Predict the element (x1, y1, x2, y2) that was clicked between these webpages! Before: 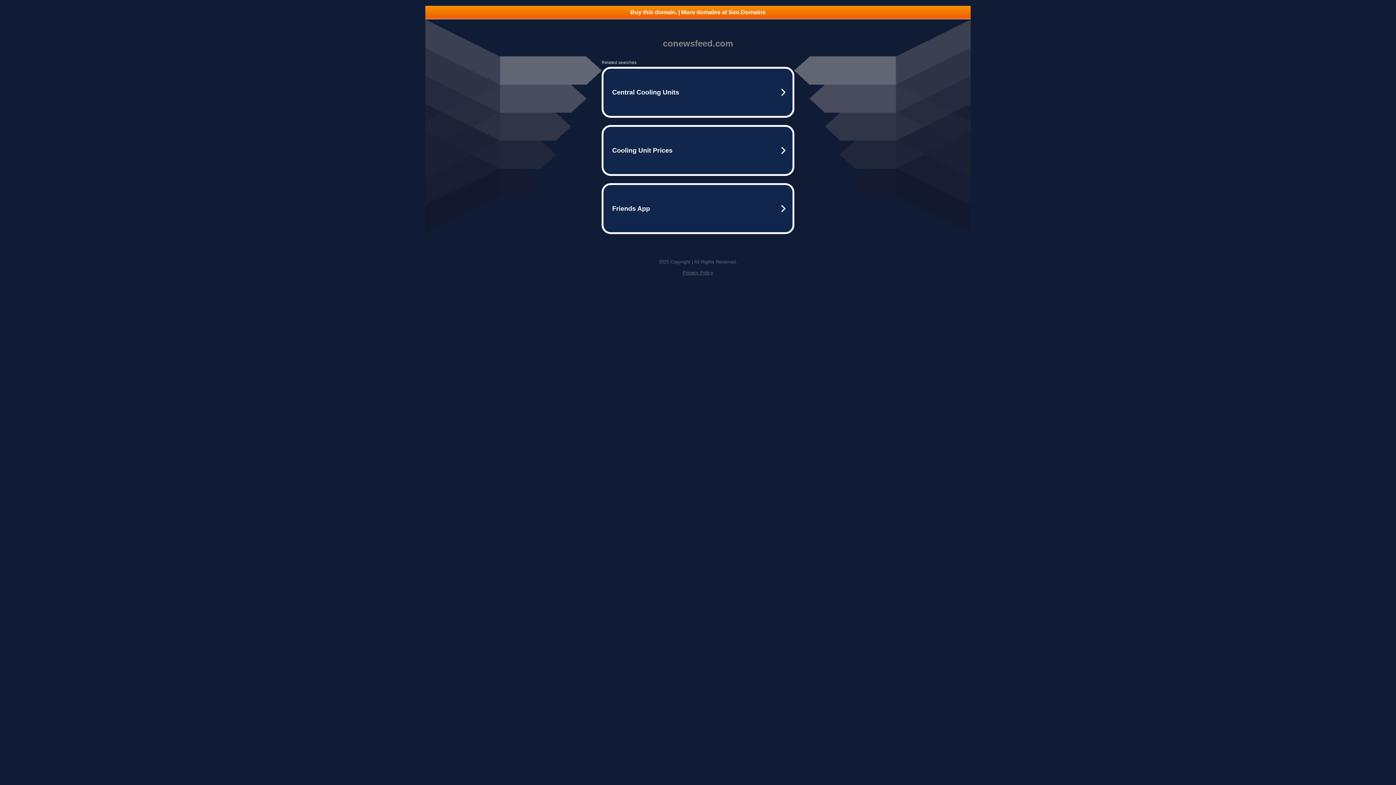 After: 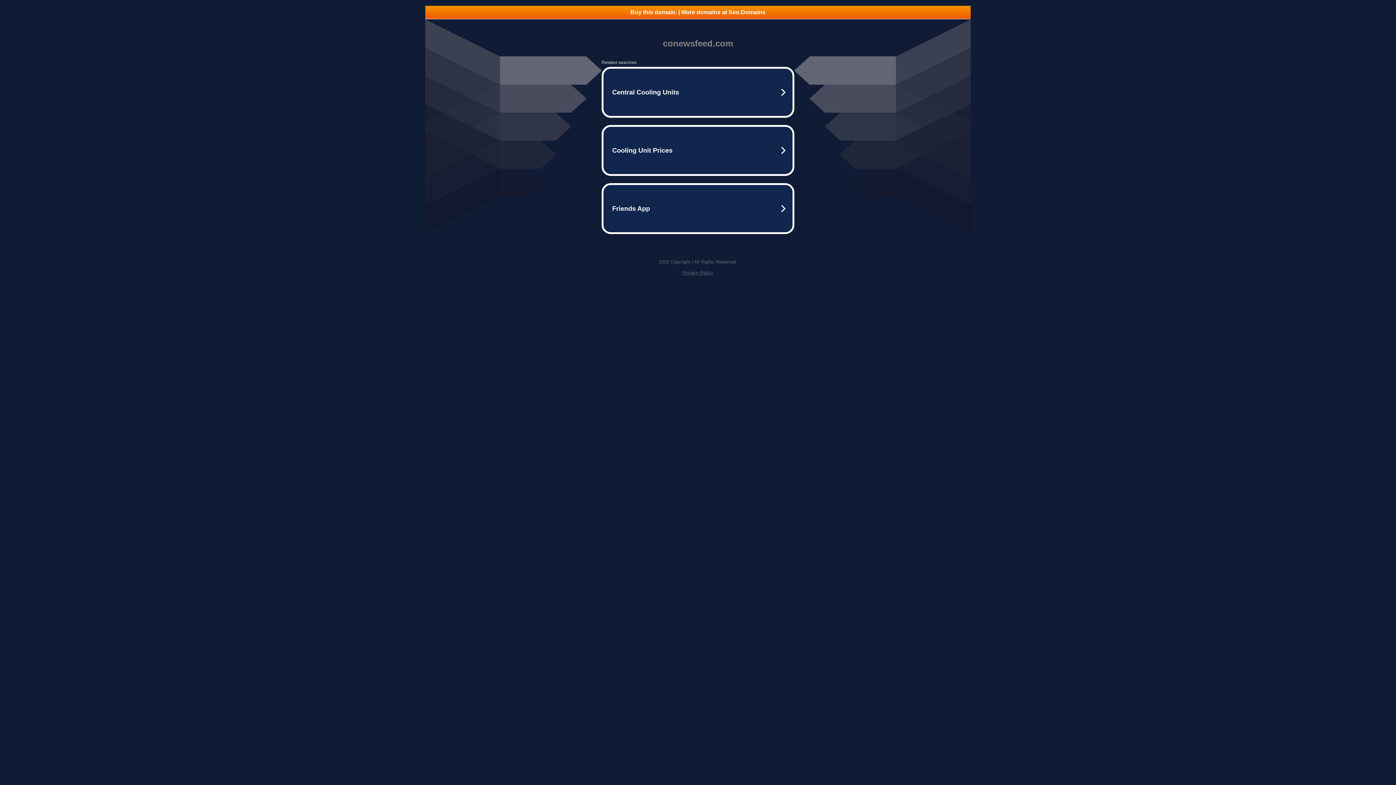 Action: bbox: (425, 5, 970, 18) label: Buy this domain. | More domains at Seo.Domains